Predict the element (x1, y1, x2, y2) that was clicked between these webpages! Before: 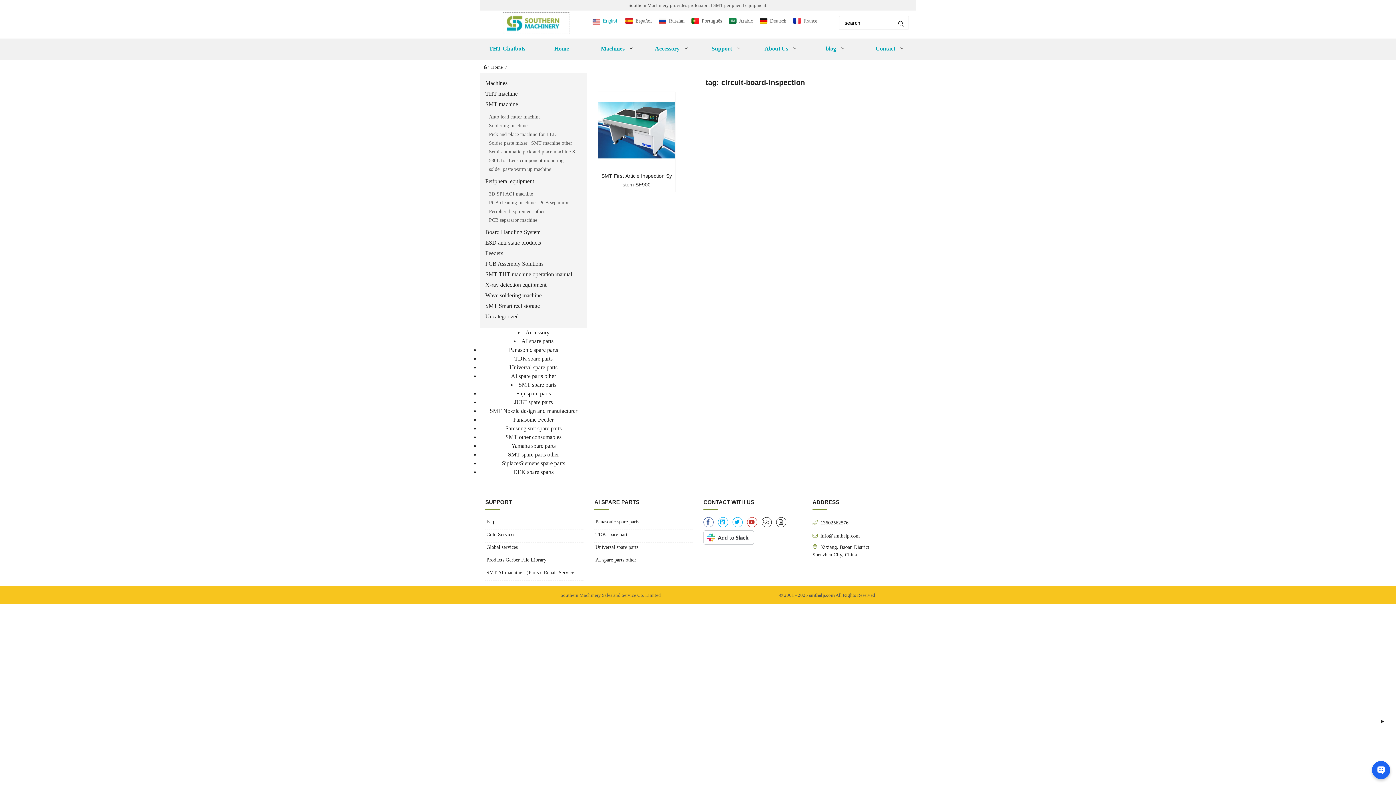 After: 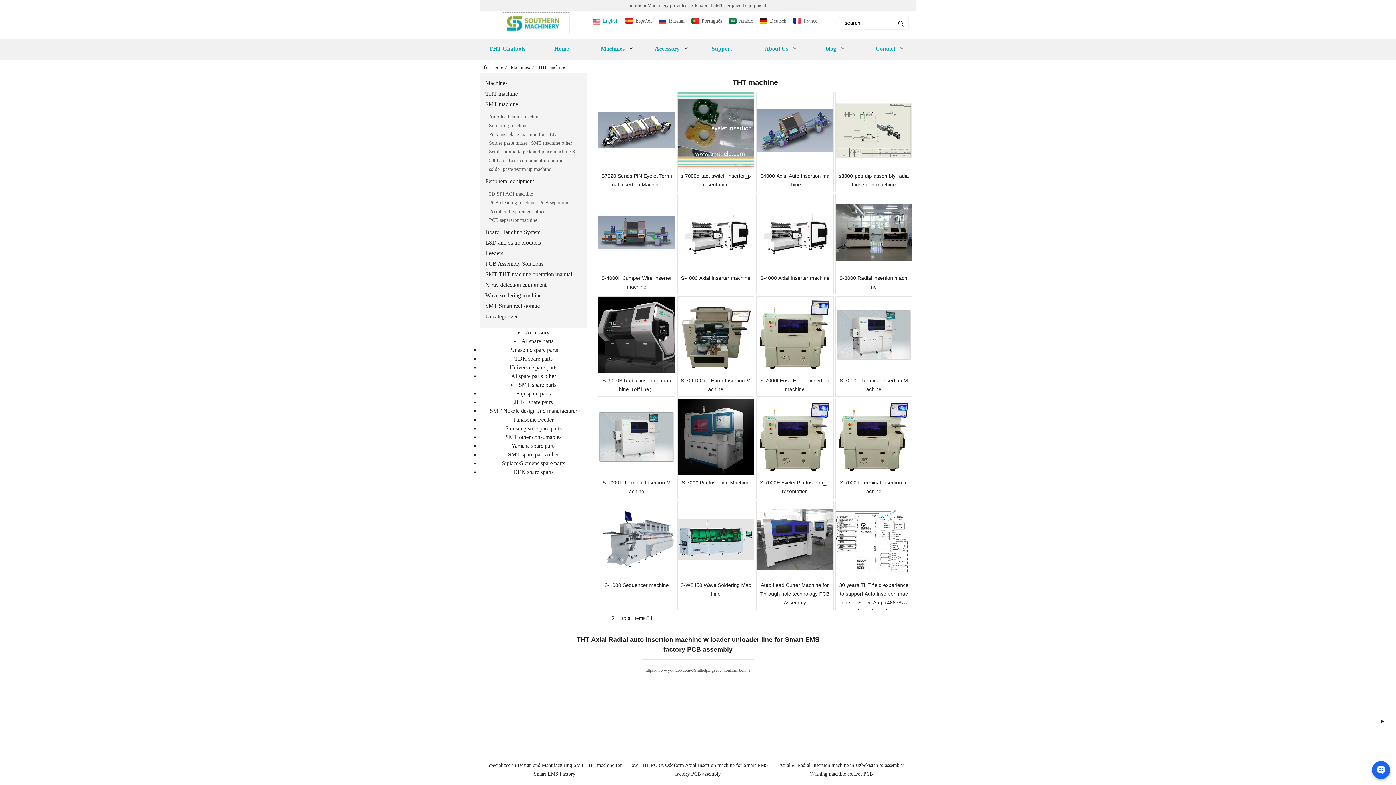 Action: label: THT machine bbox: (485, 90, 517, 96)